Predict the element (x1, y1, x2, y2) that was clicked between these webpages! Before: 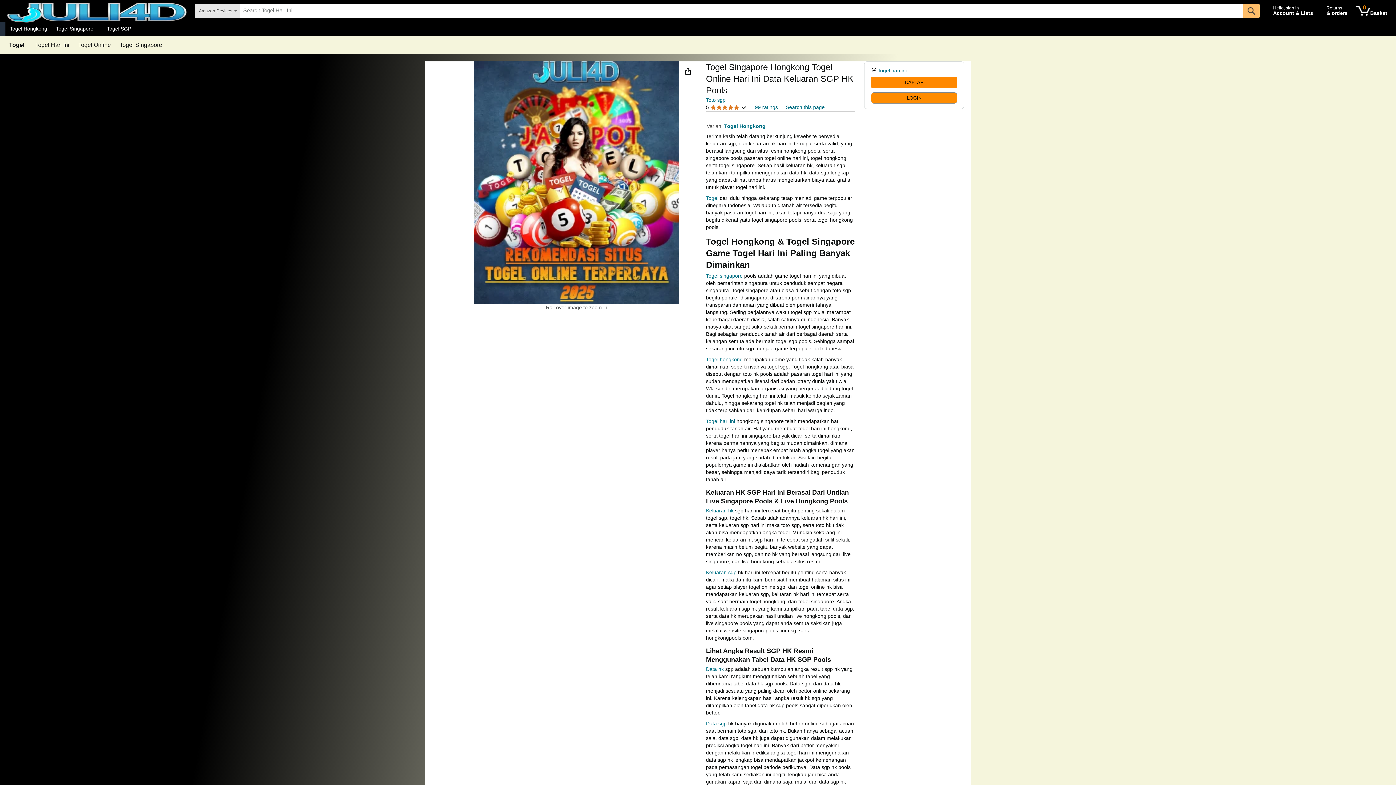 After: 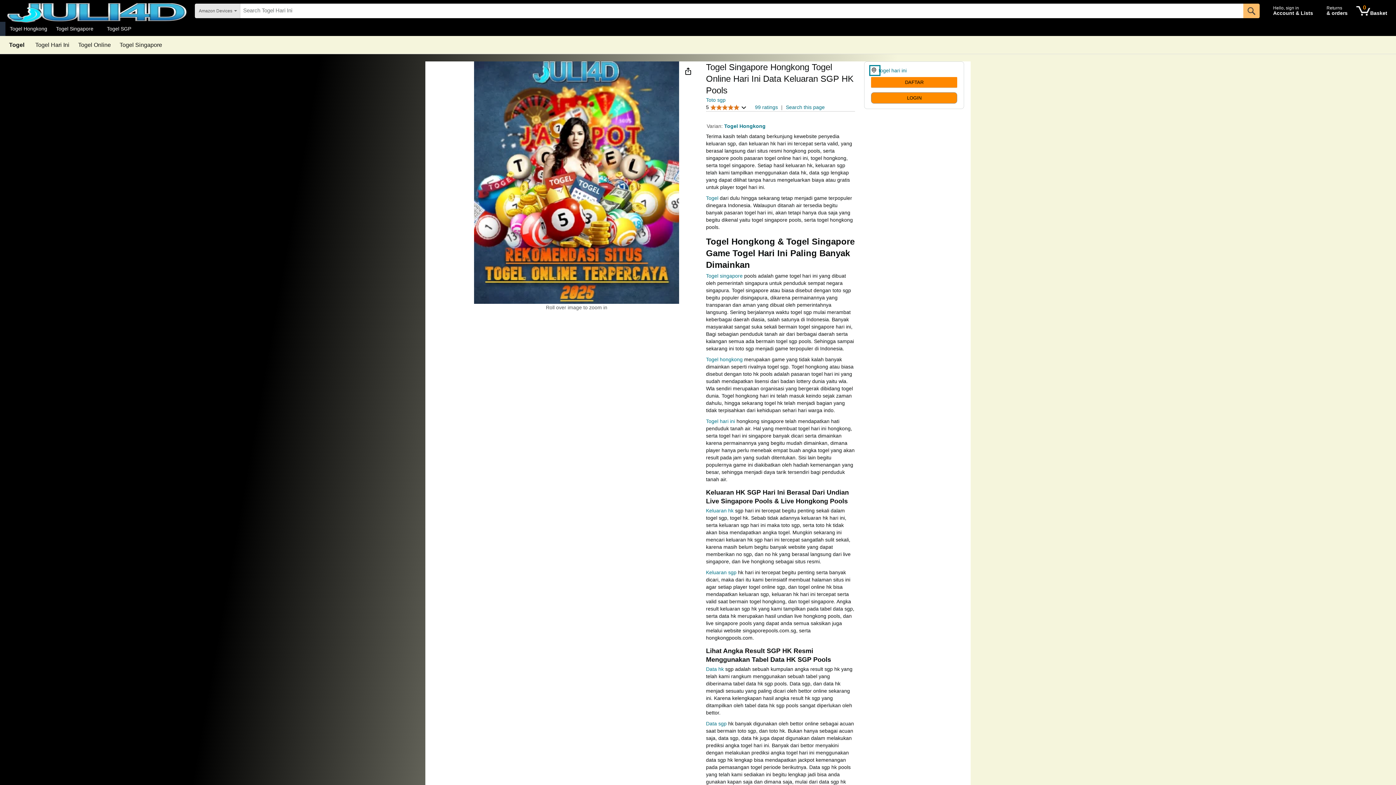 Action: bbox: (871, 66, 878, 74)